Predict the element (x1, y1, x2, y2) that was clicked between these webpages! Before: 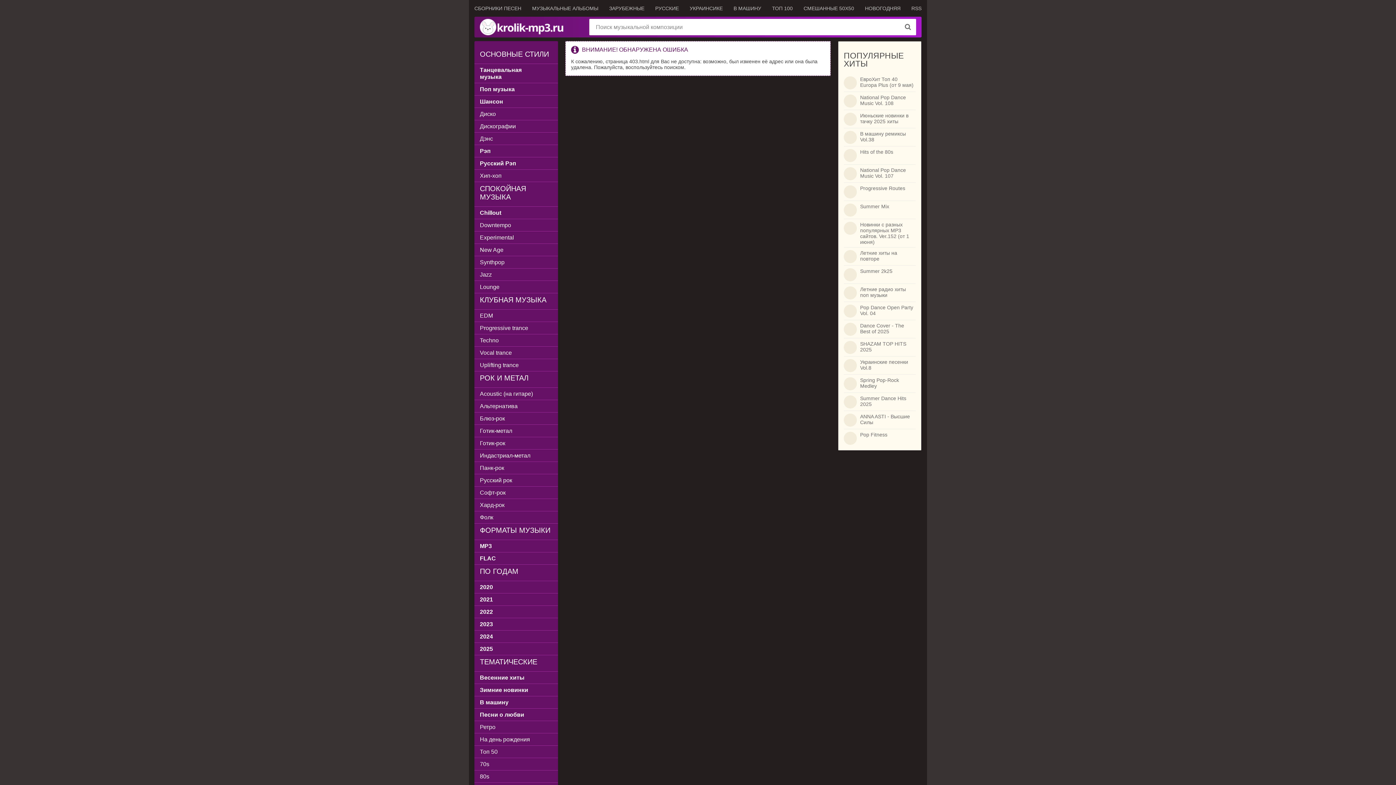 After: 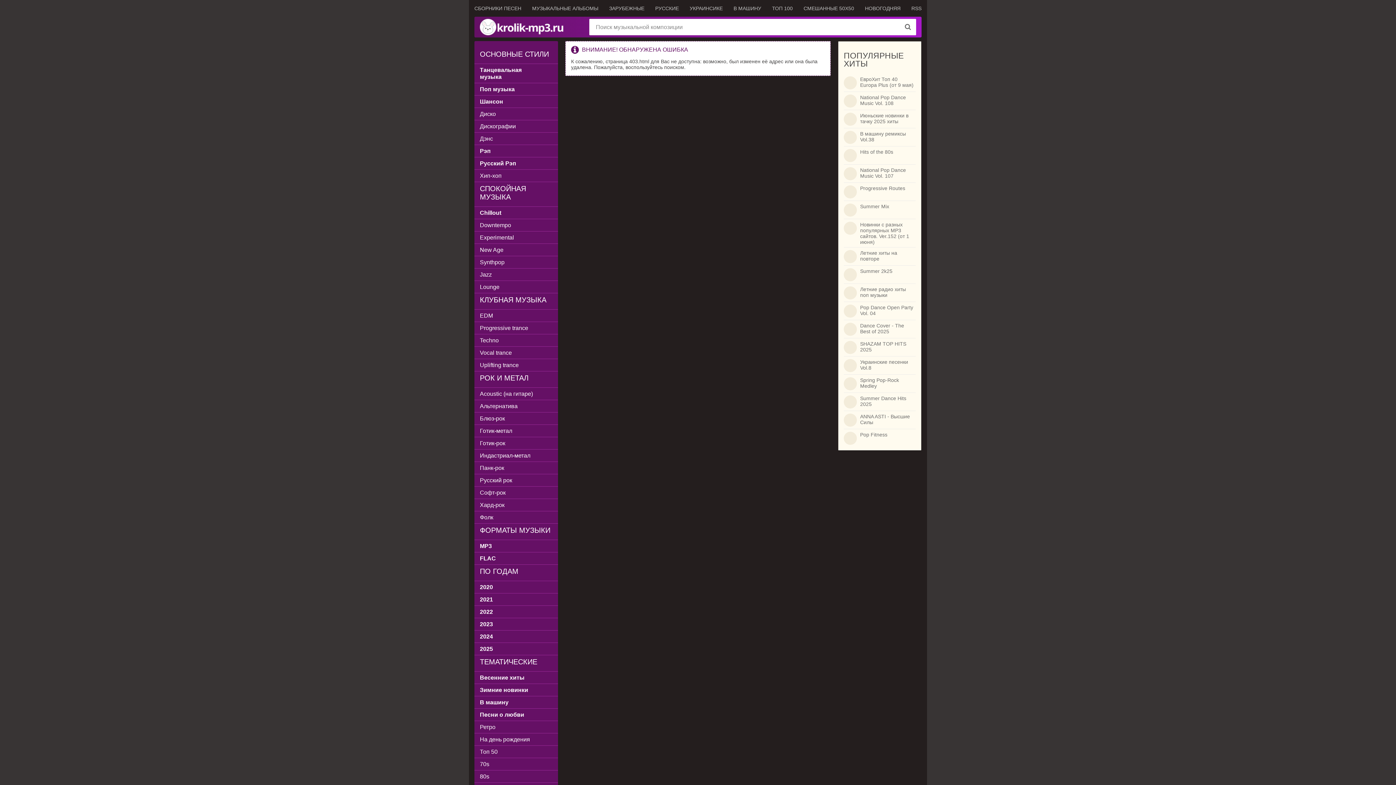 Action: label: НОВОГОДНЯЯ bbox: (865, 5, 900, 11)